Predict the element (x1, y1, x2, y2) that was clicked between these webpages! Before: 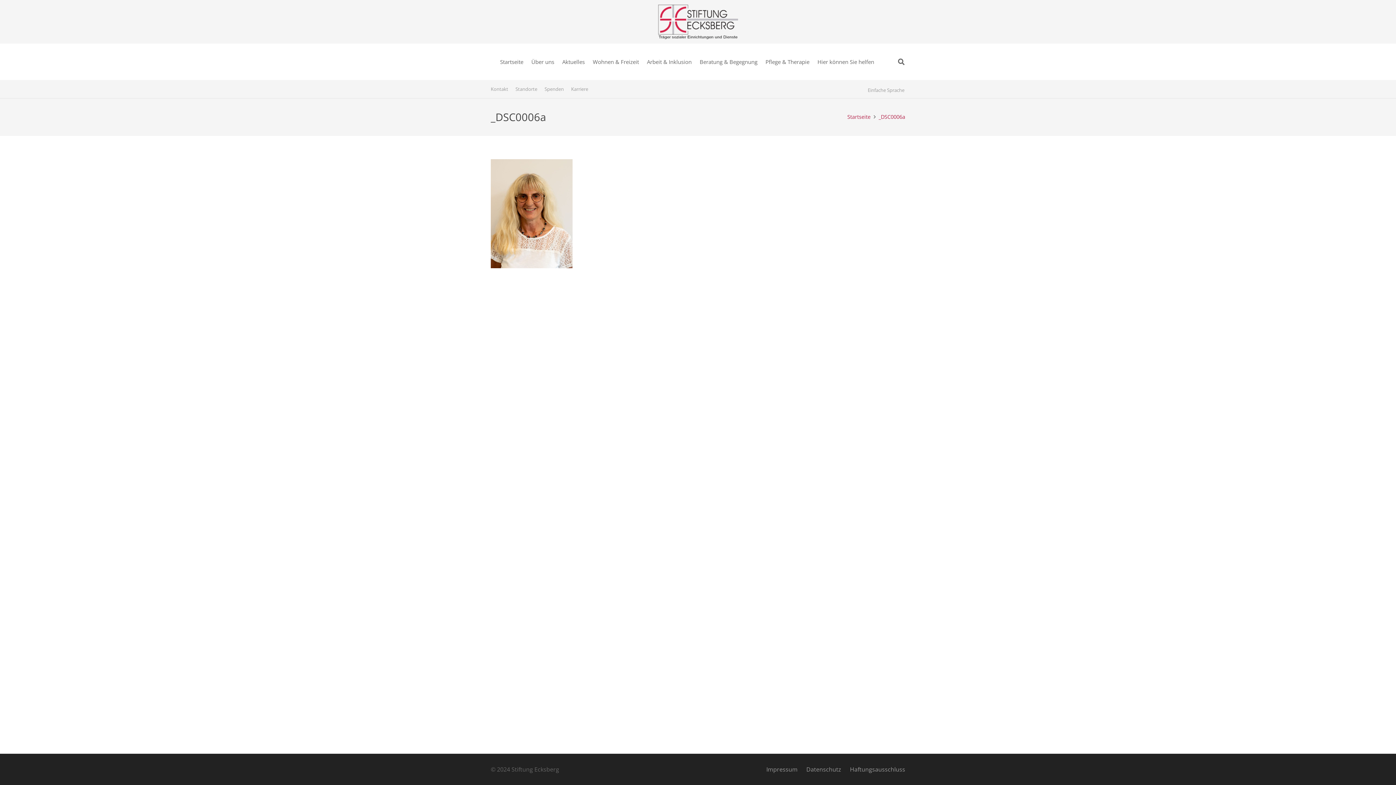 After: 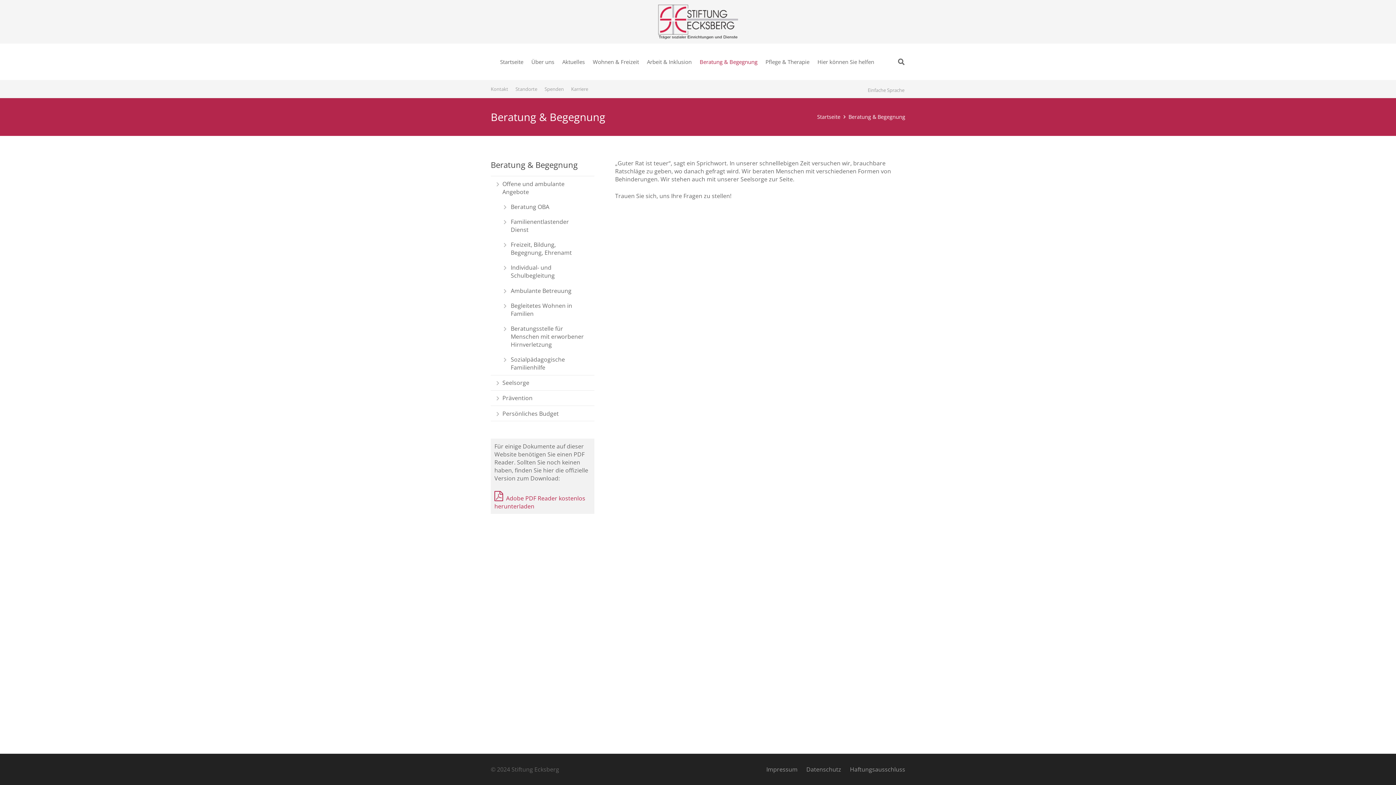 Action: bbox: (695, 43, 761, 80) label: Beratung & Begegnung